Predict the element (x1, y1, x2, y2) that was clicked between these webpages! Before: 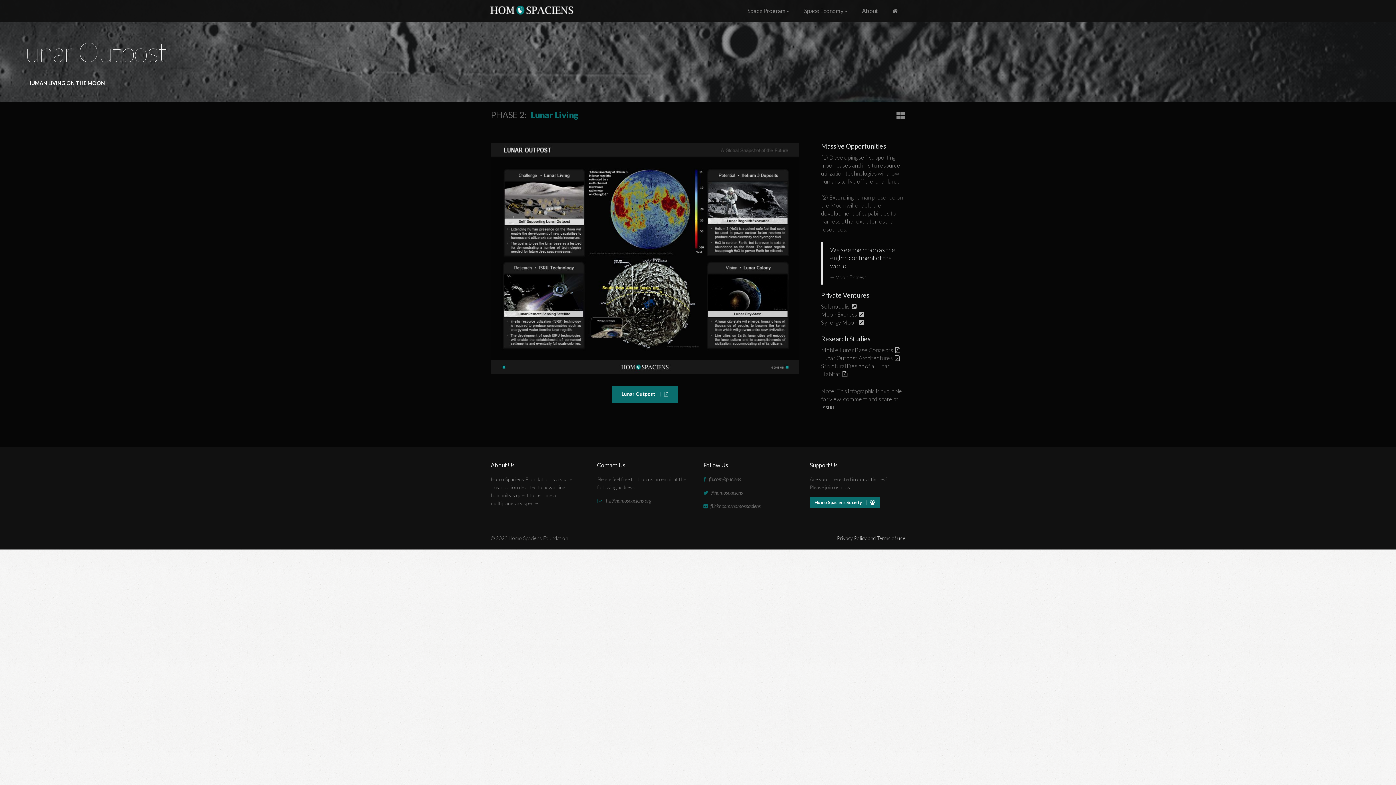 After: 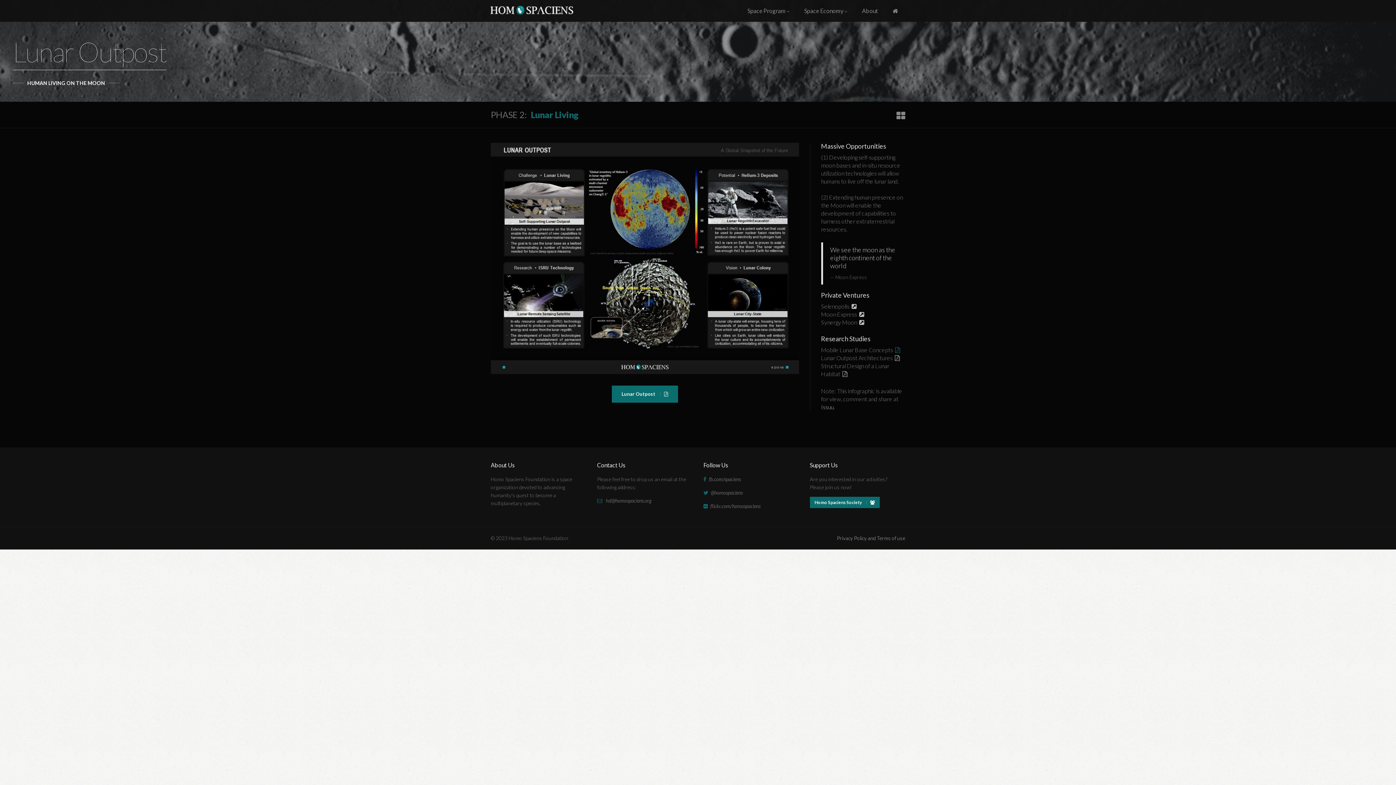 Action: bbox: (895, 346, 900, 353)